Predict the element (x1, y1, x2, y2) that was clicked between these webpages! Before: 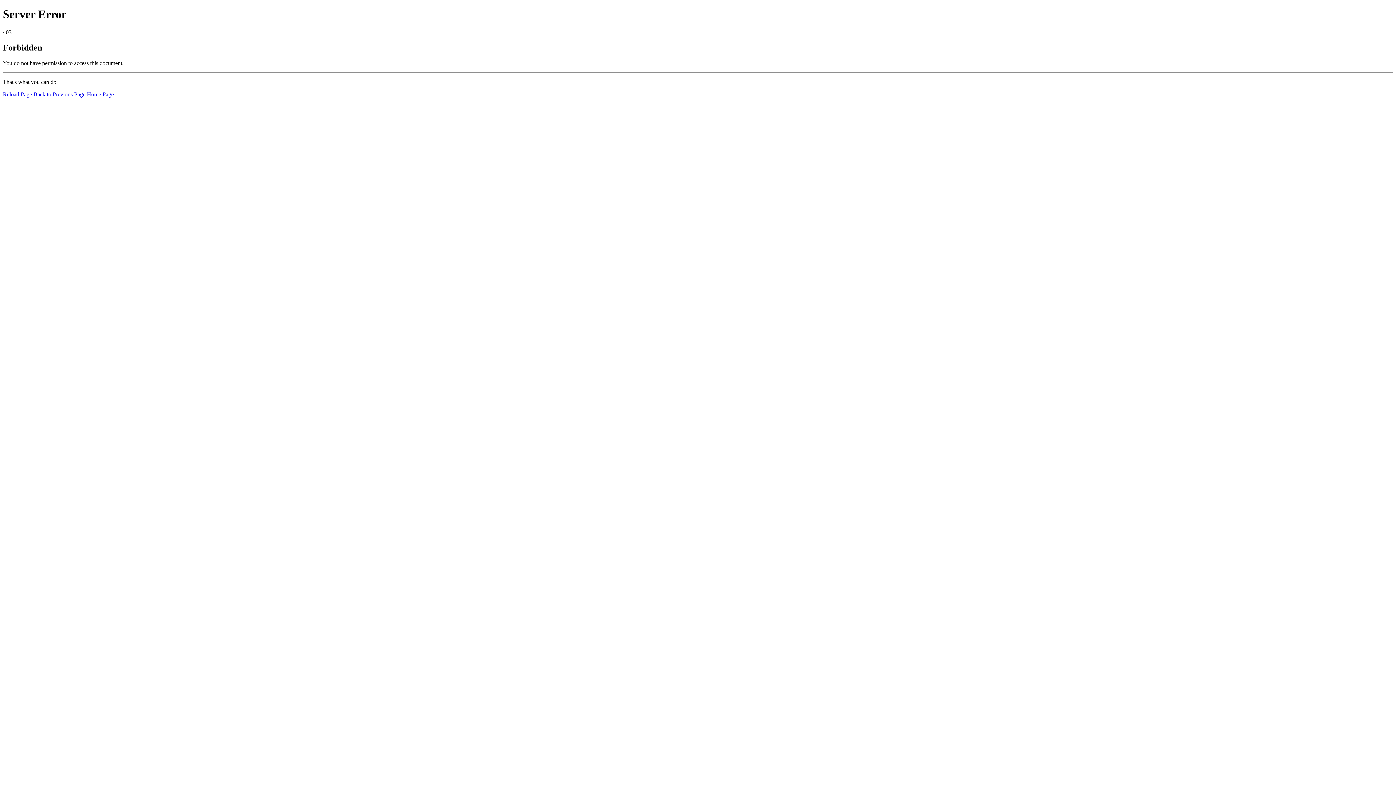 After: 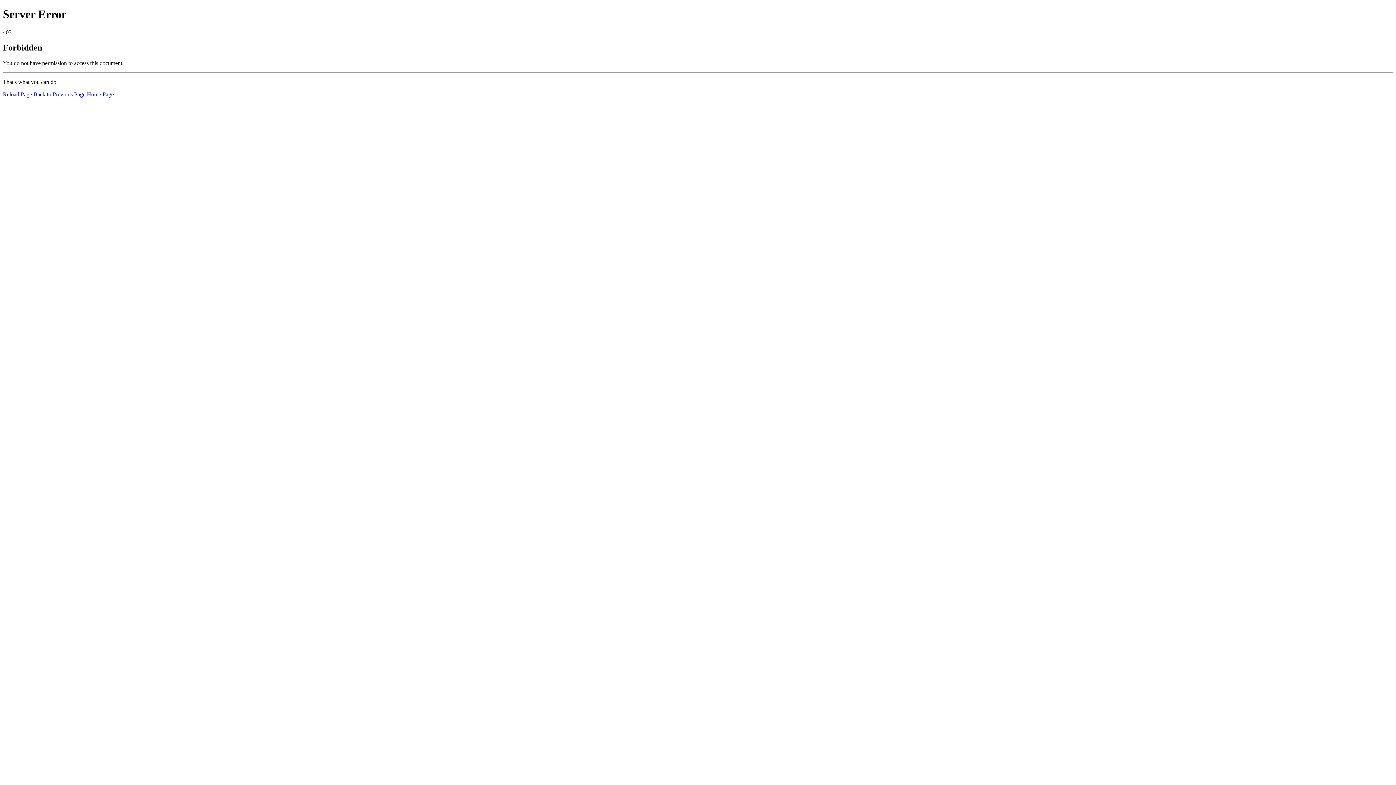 Action: bbox: (86, 91, 113, 97) label: Home Page